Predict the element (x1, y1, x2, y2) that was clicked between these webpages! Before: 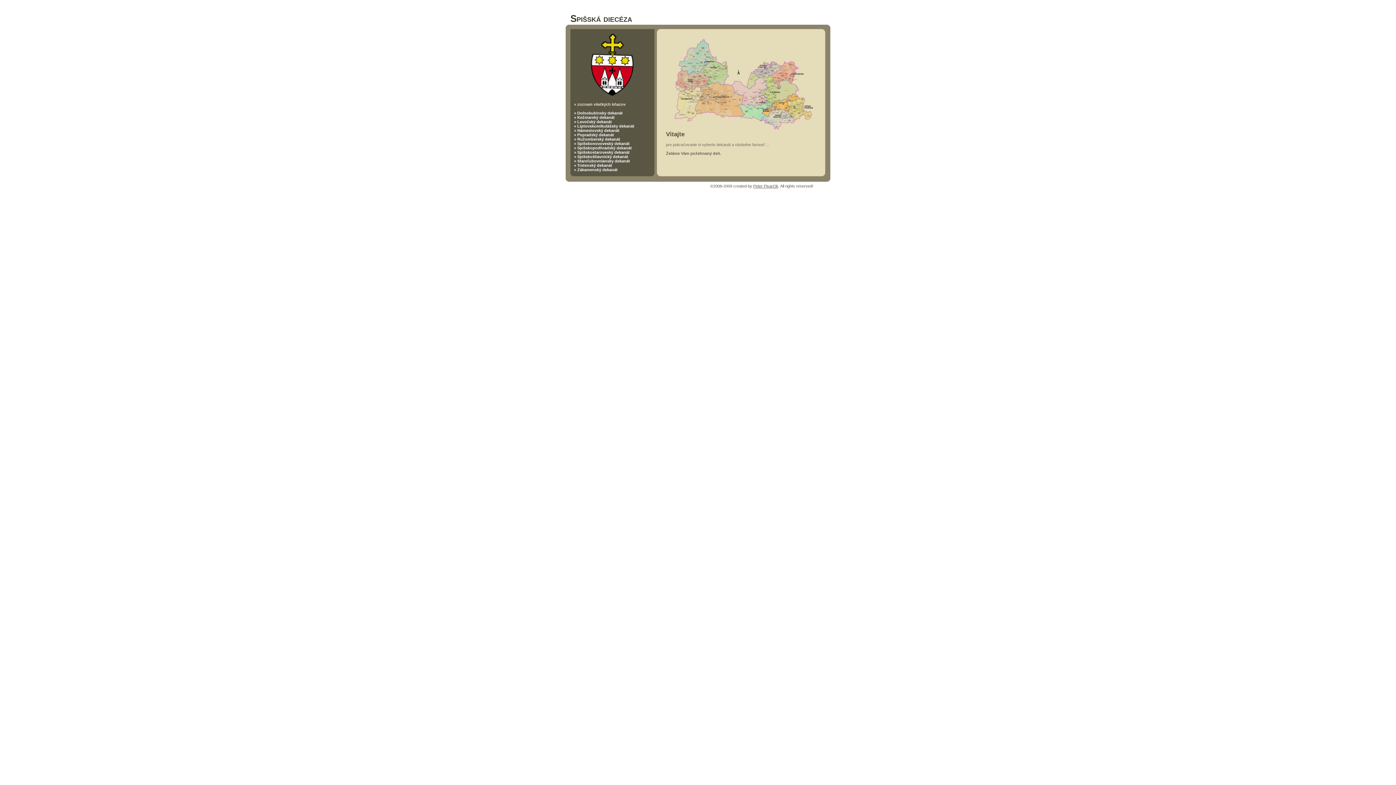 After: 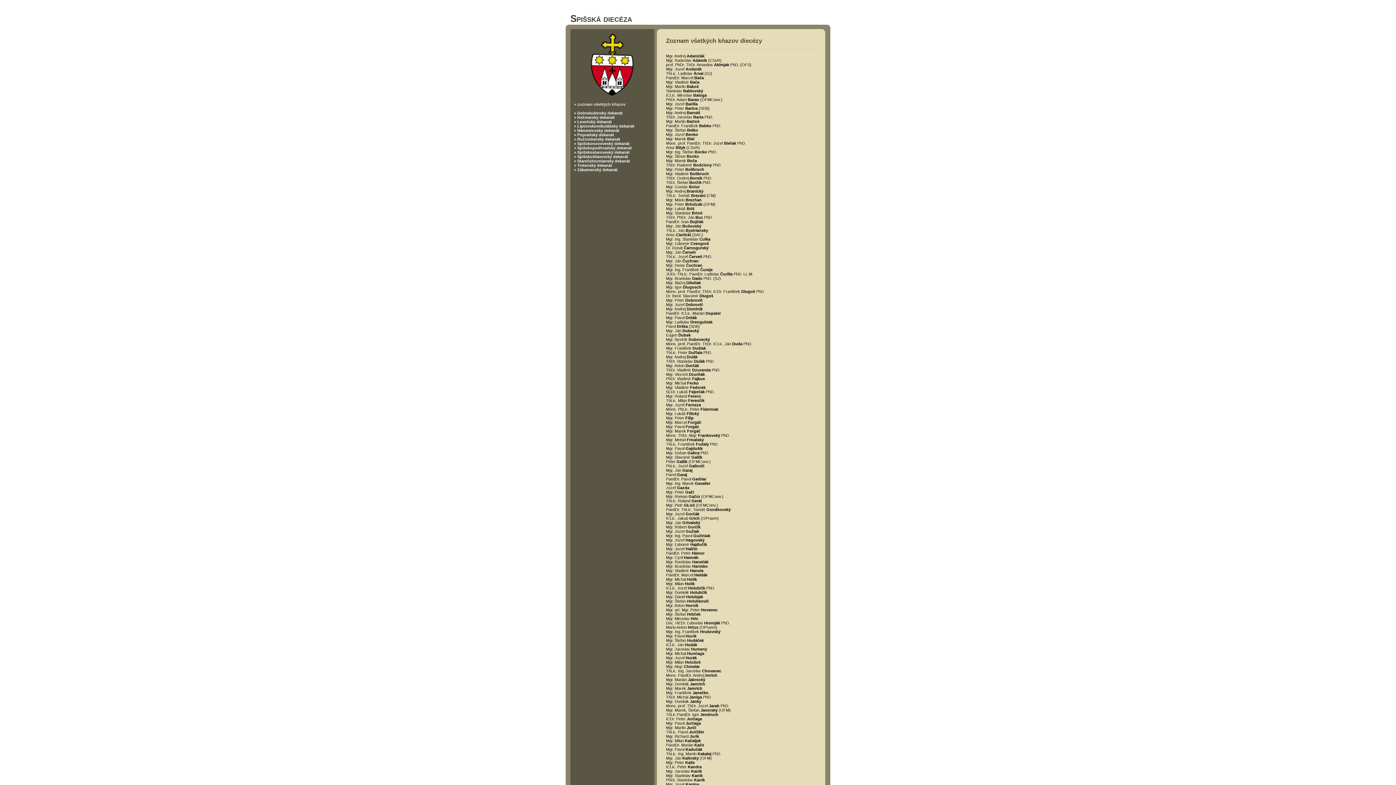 Action: label: » zoznam všetkých kňazov bbox: (574, 102, 625, 106)